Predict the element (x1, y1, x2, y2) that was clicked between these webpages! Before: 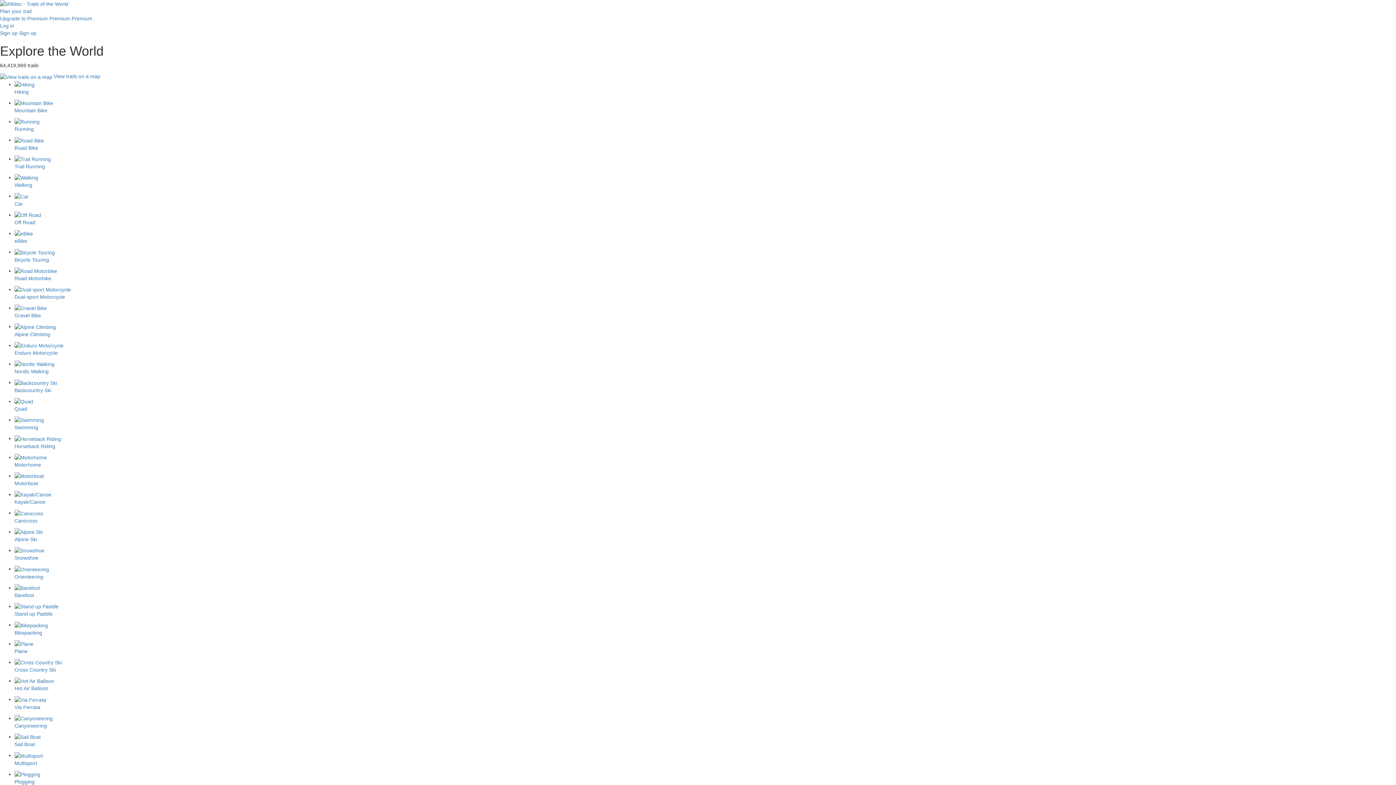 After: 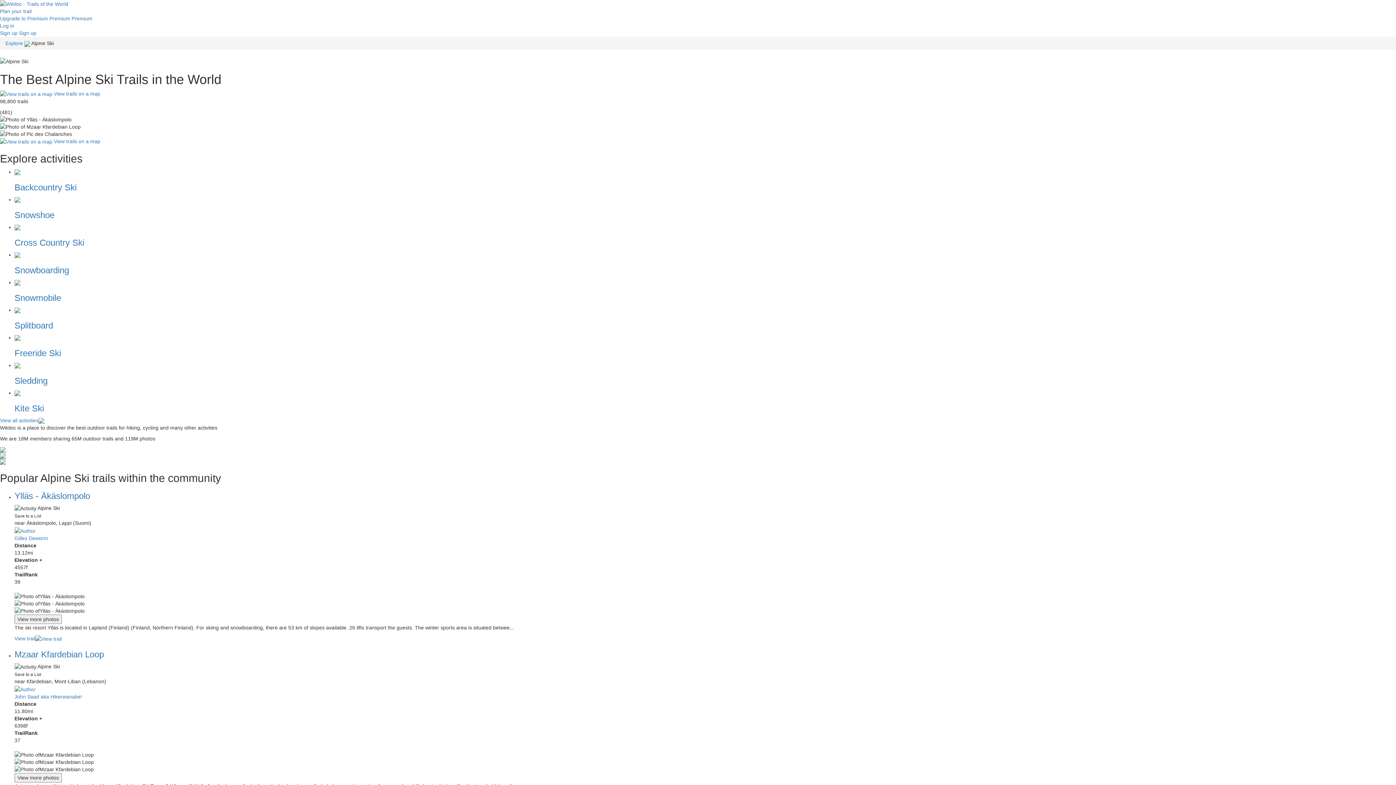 Action: label: Alpine Ski bbox: (14, 528, 1396, 543)